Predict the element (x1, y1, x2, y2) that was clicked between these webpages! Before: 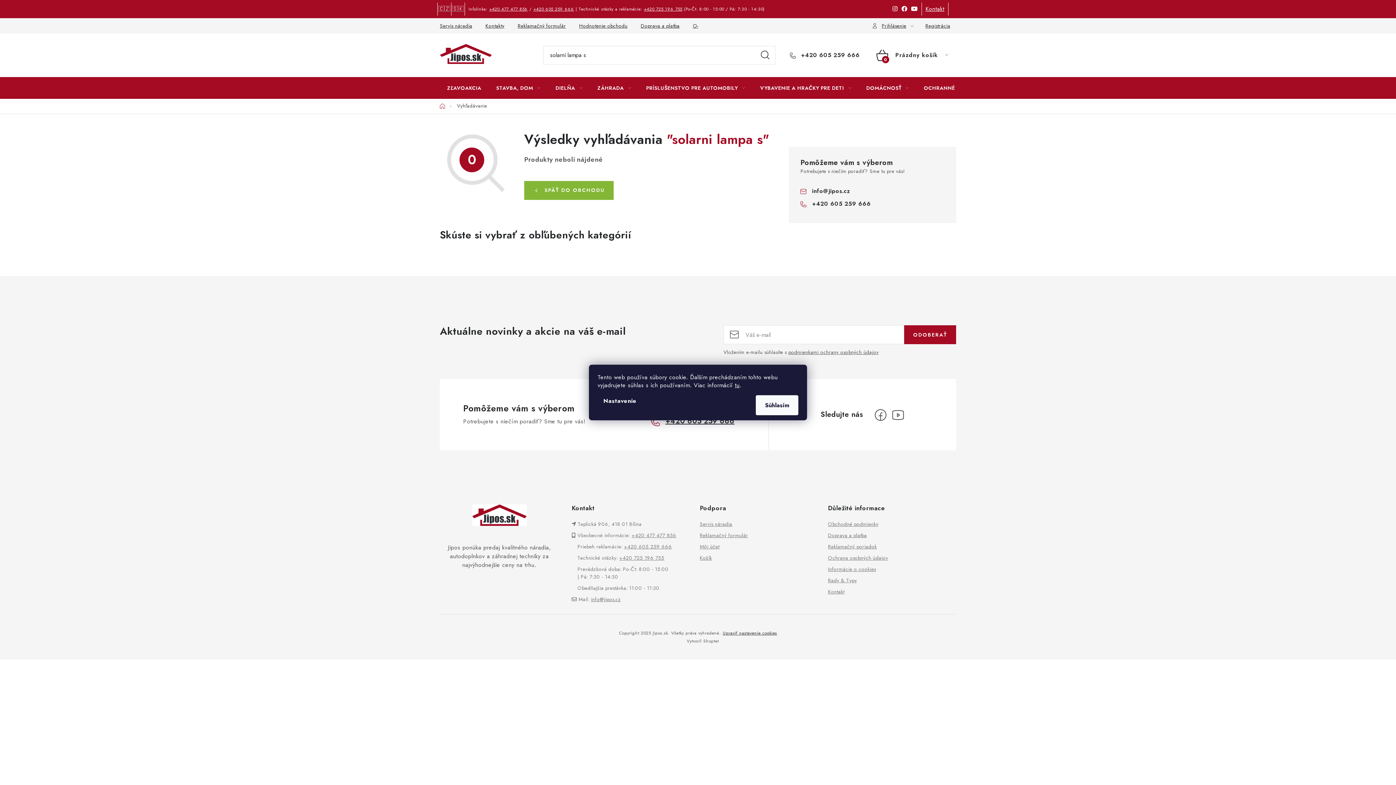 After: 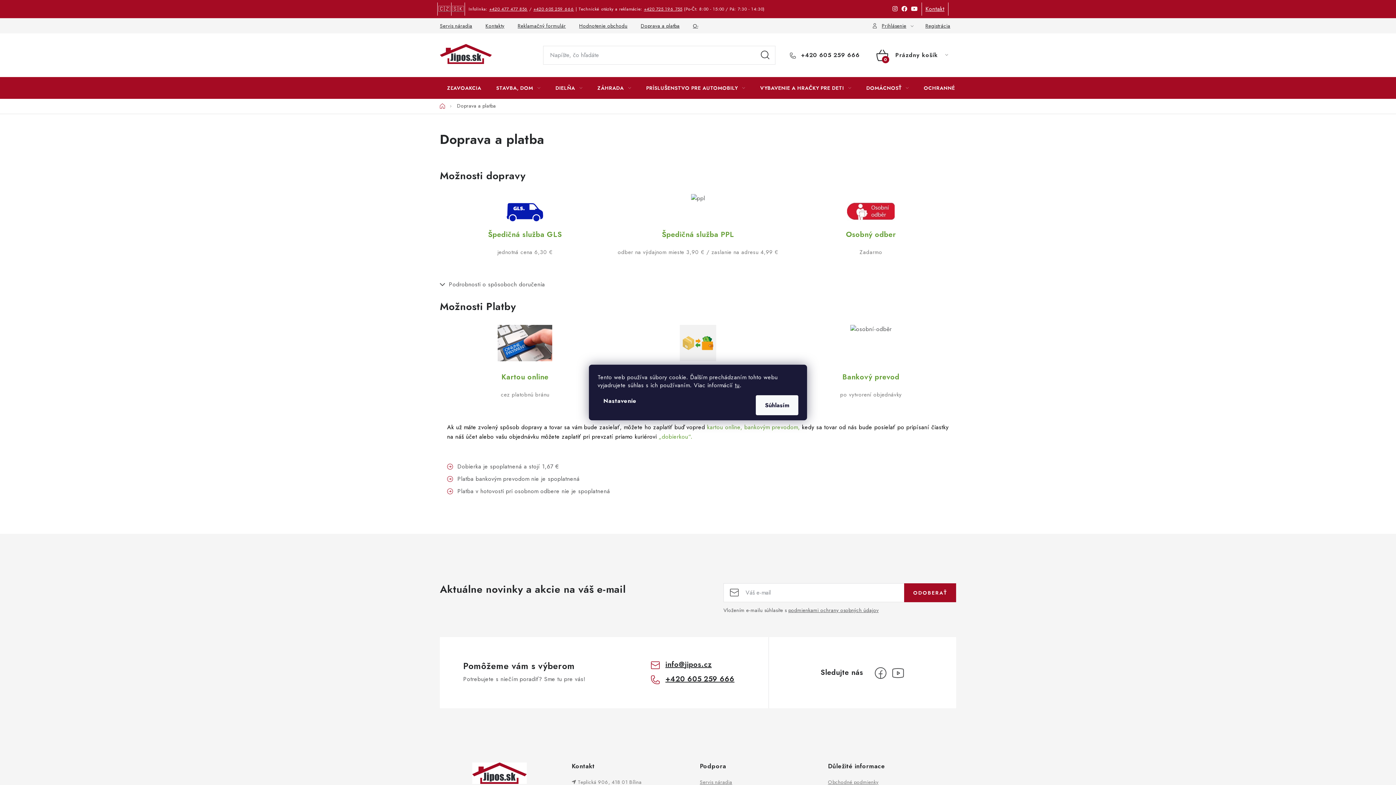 Action: bbox: (635, 18, 685, 33) label: Doprava a platba